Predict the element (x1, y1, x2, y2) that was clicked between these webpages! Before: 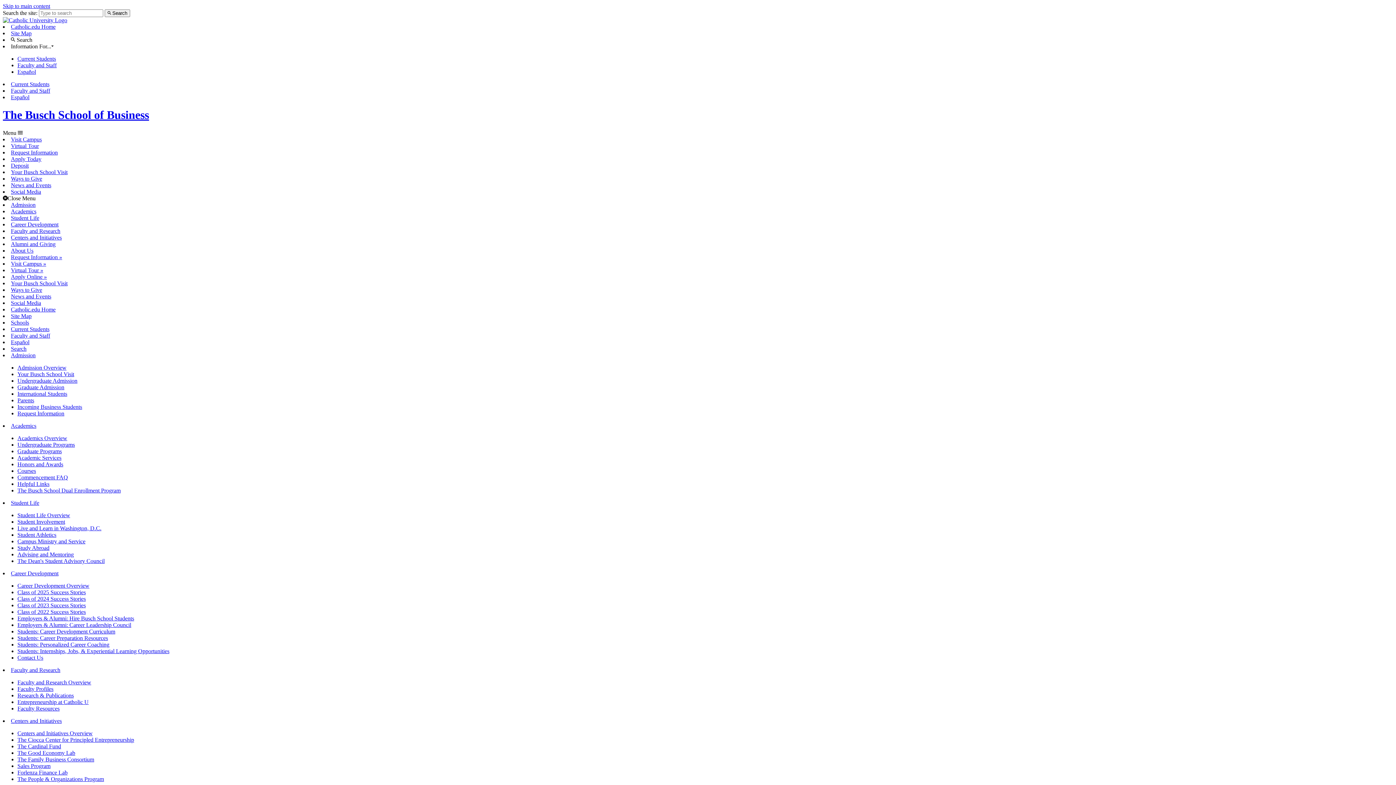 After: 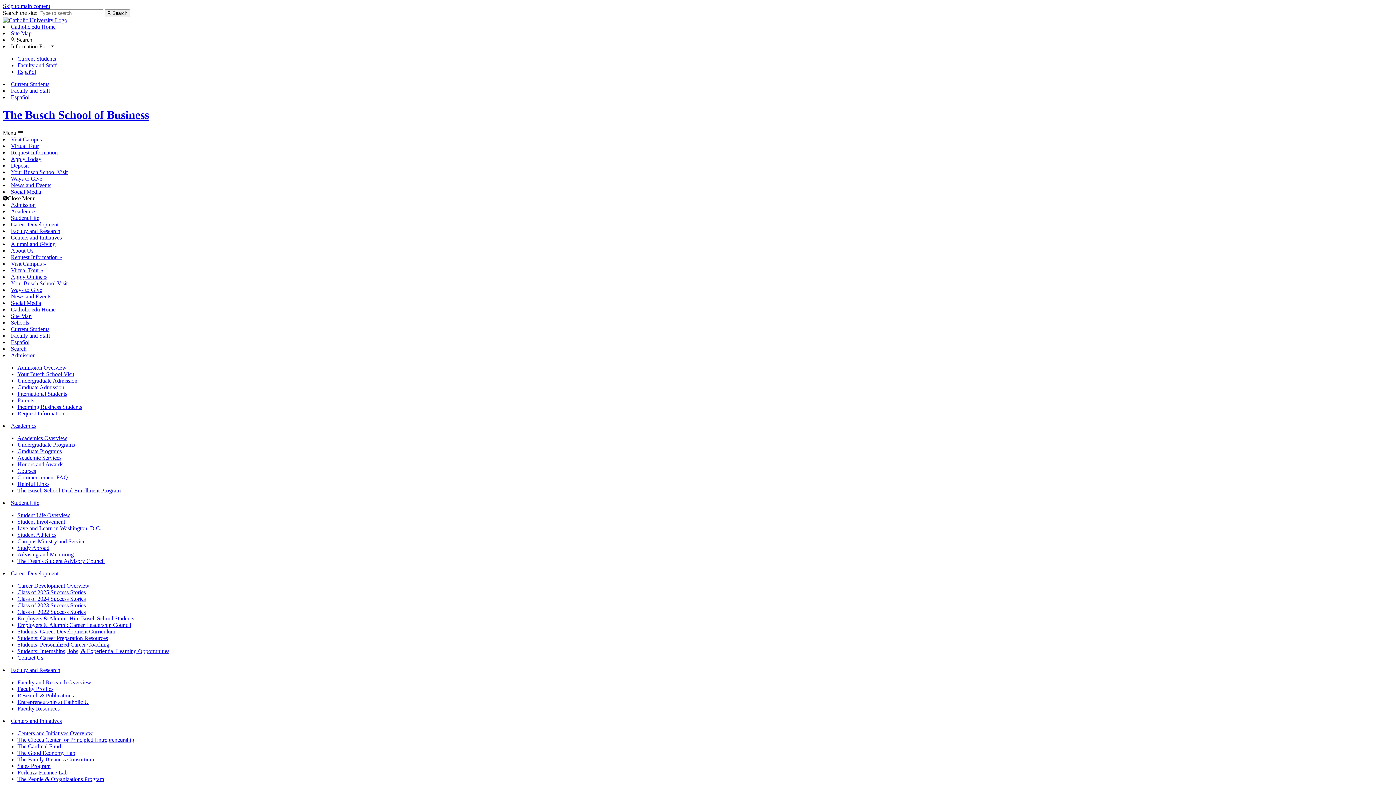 Action: bbox: (17, 595, 85, 602) label: Class of 2024 Success Stories